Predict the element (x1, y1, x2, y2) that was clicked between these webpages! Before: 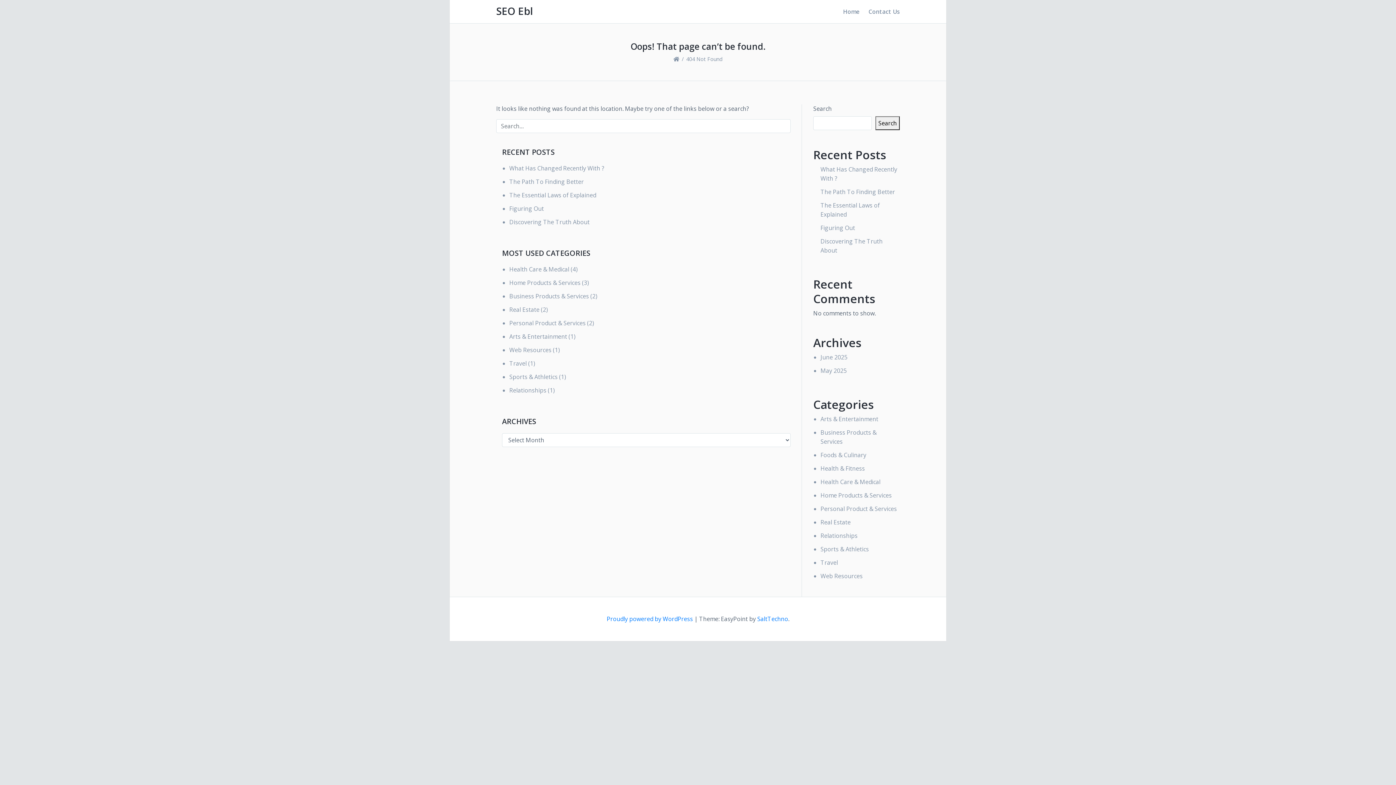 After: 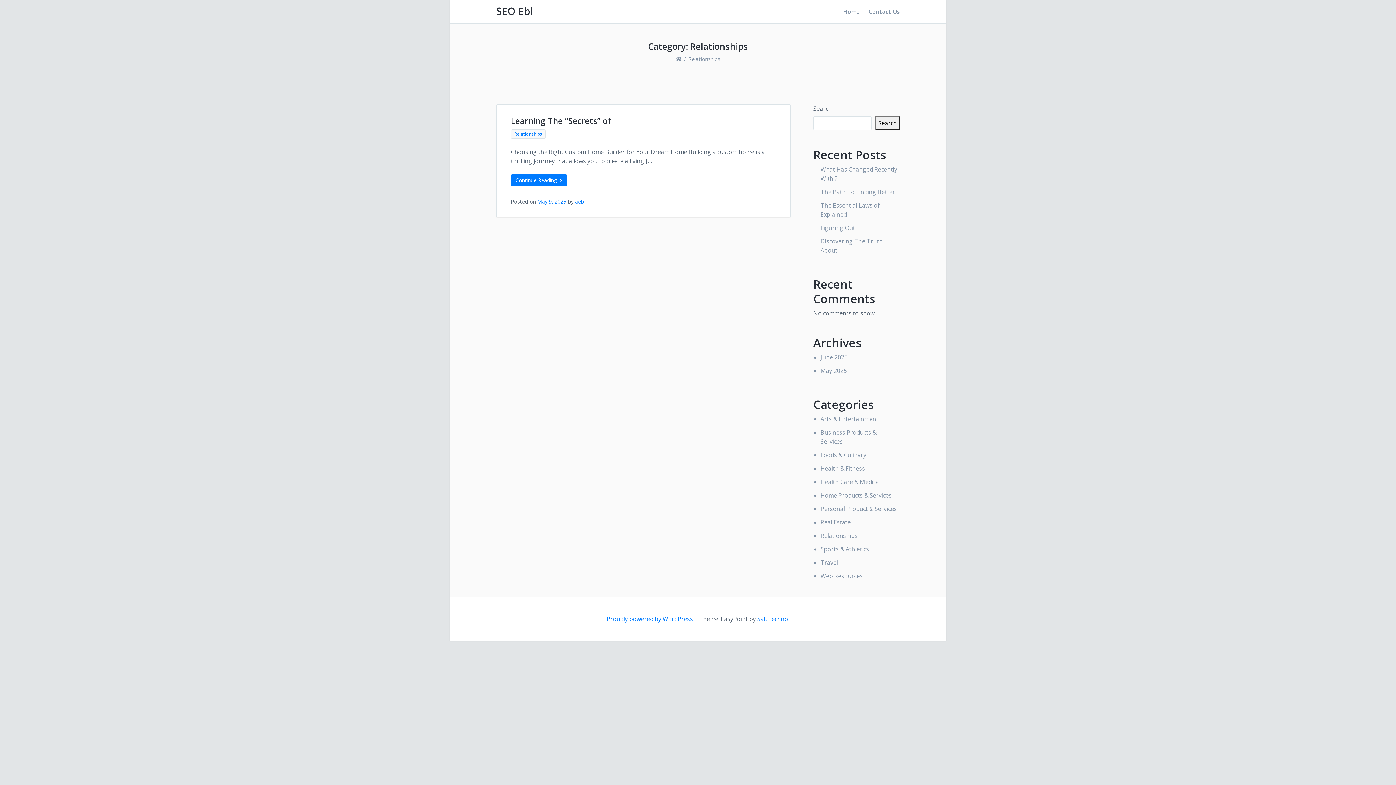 Action: label: Relationships bbox: (820, 532, 857, 540)